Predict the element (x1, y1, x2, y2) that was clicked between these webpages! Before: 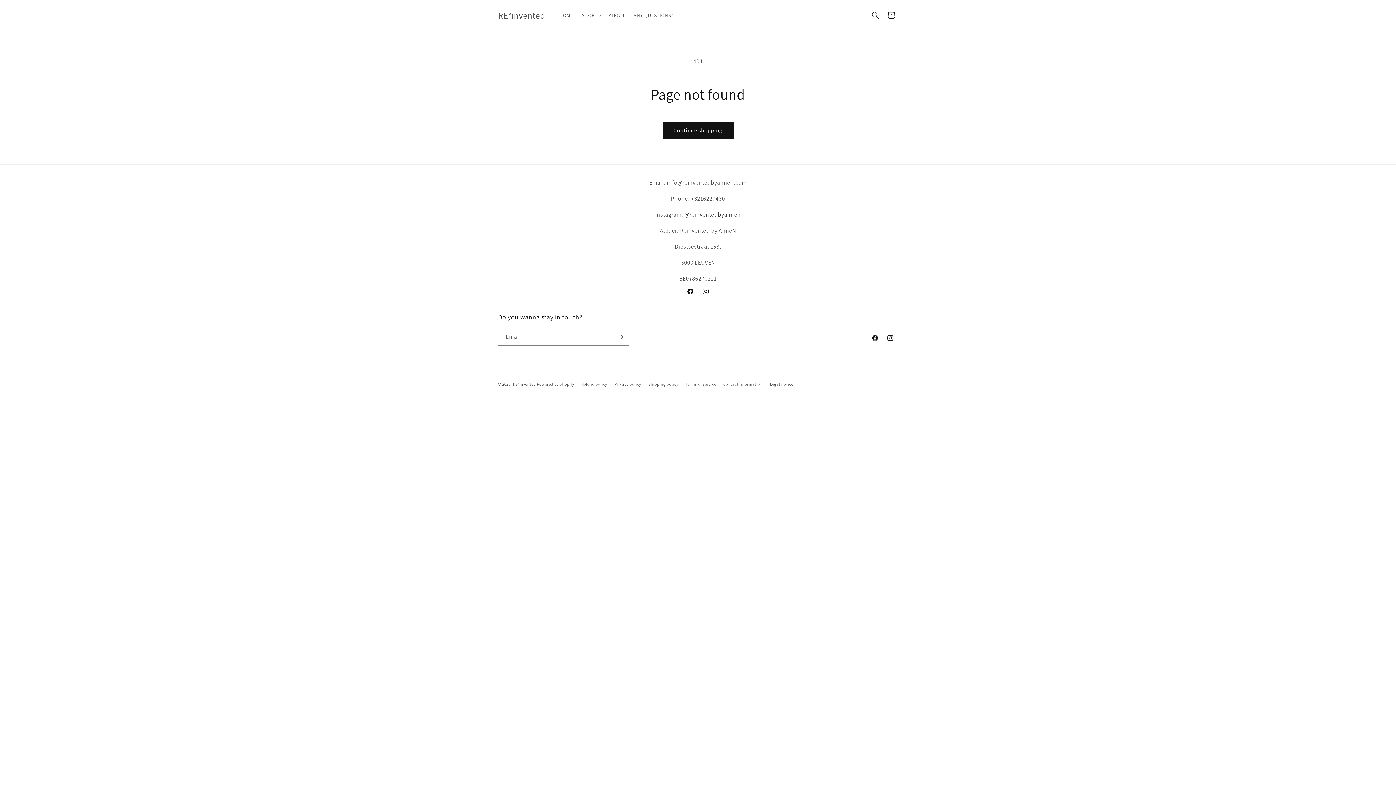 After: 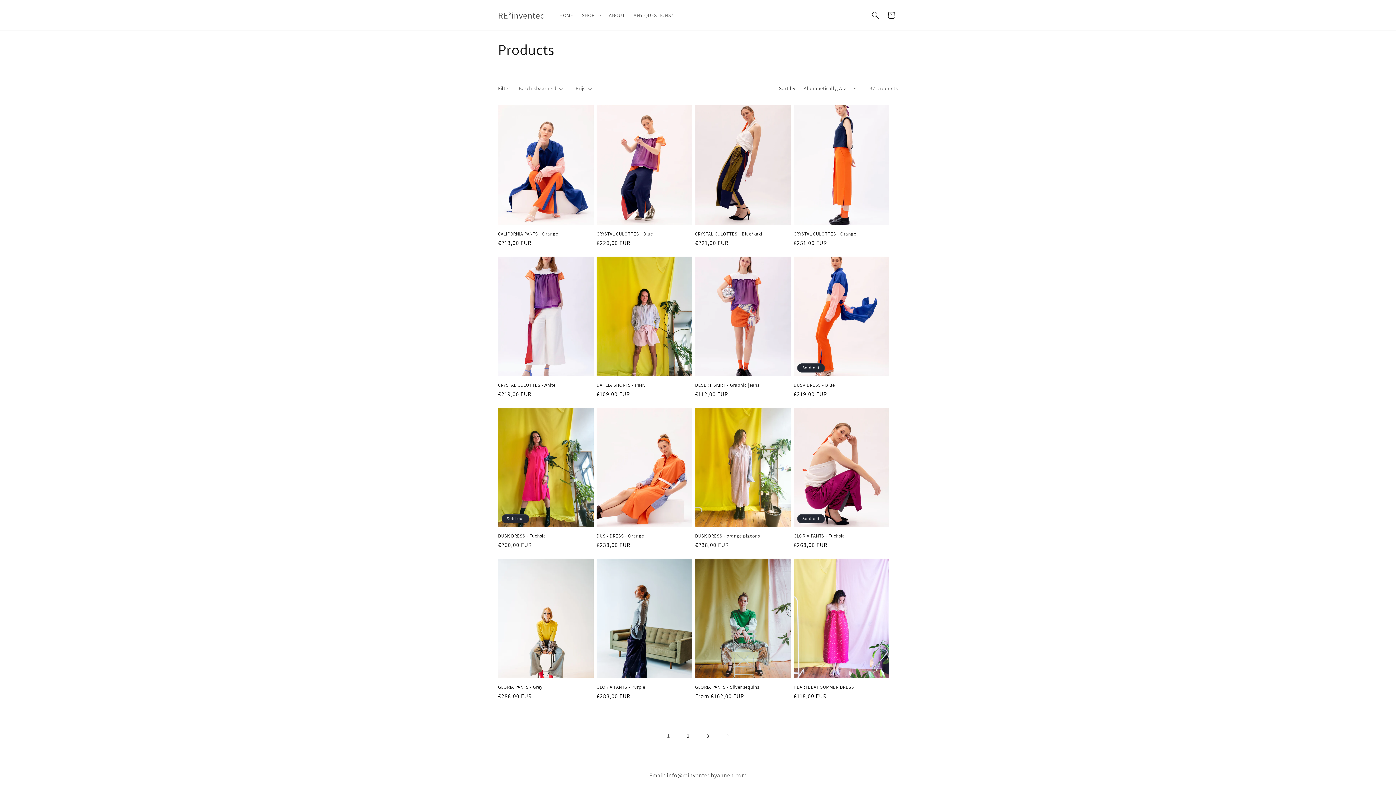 Action: label: Continue shopping bbox: (662, 121, 733, 138)